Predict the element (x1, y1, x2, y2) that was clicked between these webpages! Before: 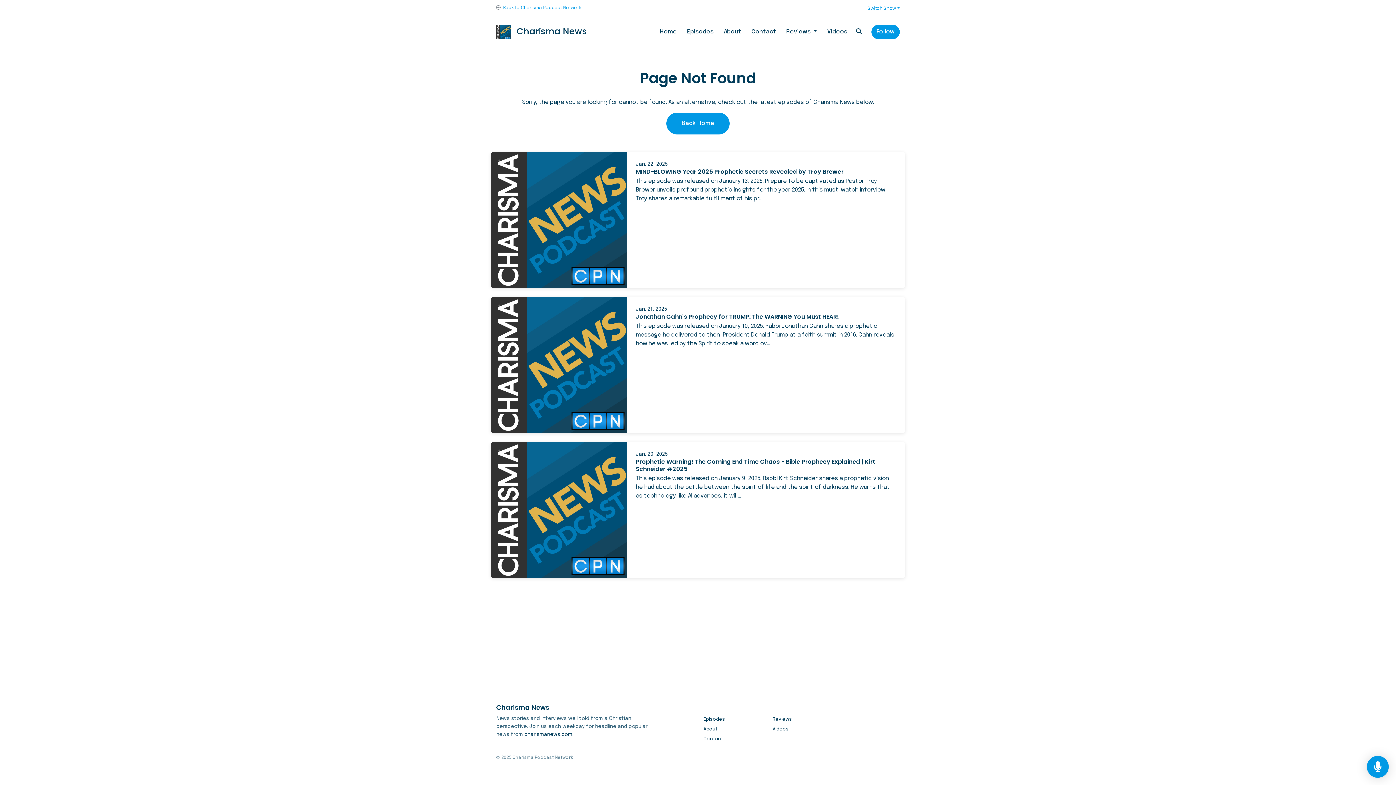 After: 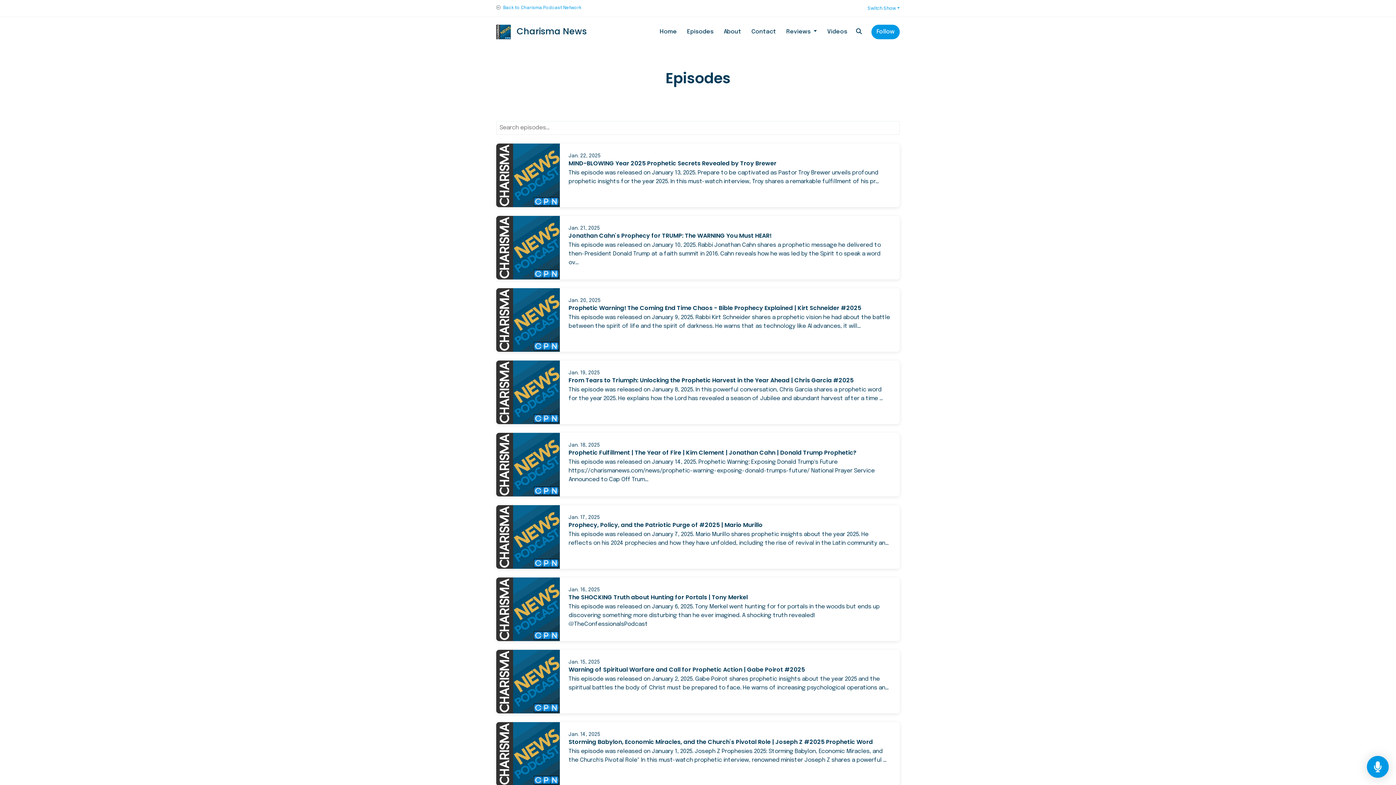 Action: bbox: (703, 714, 725, 724) label: Episodes